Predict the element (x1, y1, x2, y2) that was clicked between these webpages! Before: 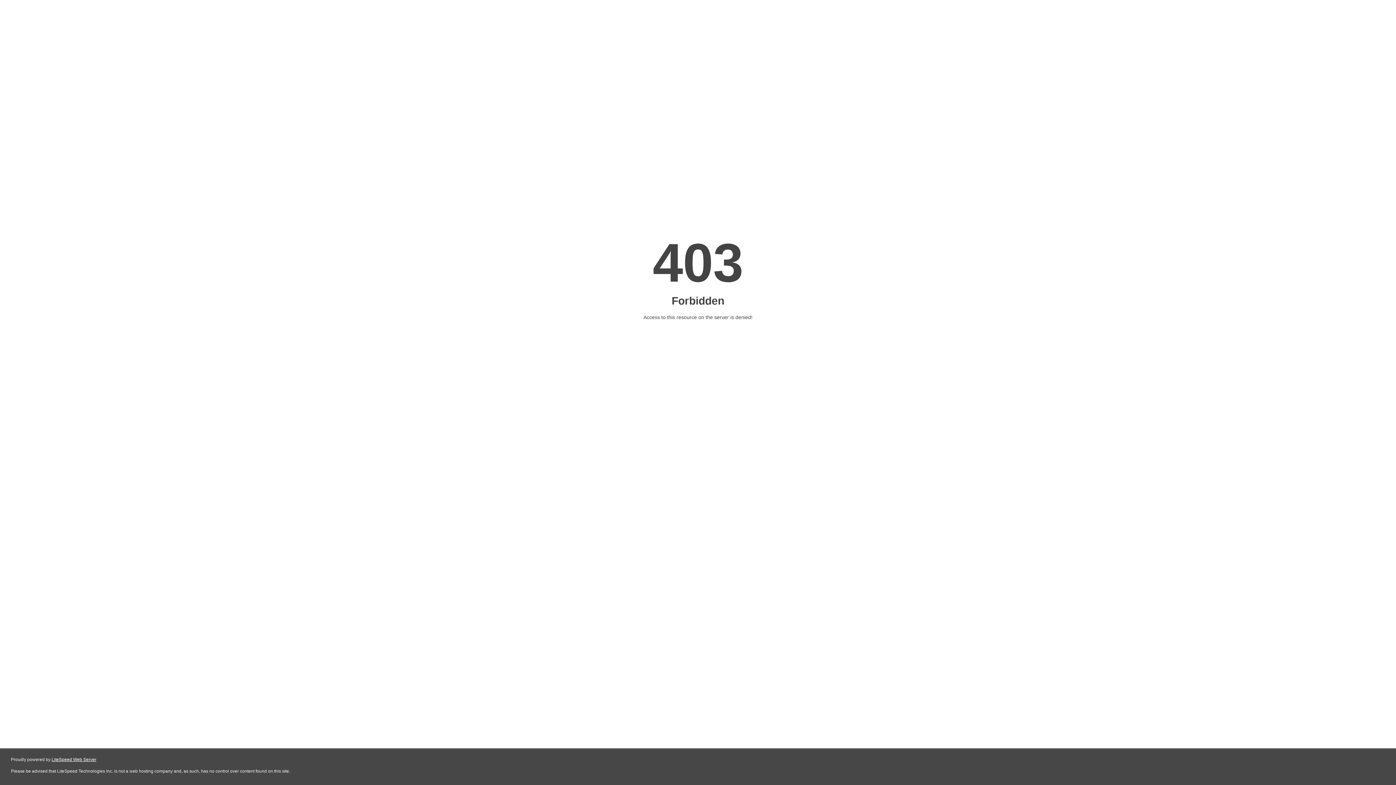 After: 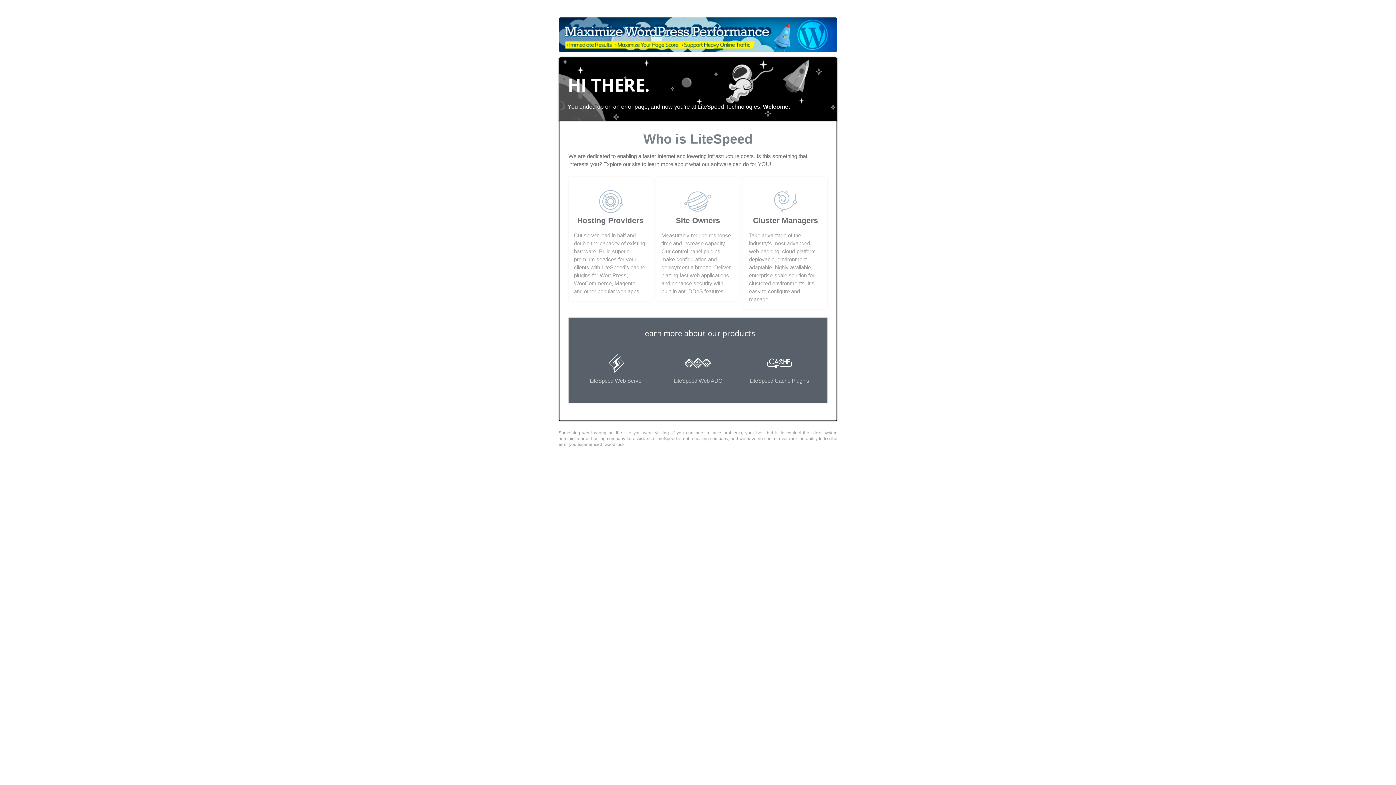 Action: bbox: (51, 757, 96, 762) label: LiteSpeed Web Server